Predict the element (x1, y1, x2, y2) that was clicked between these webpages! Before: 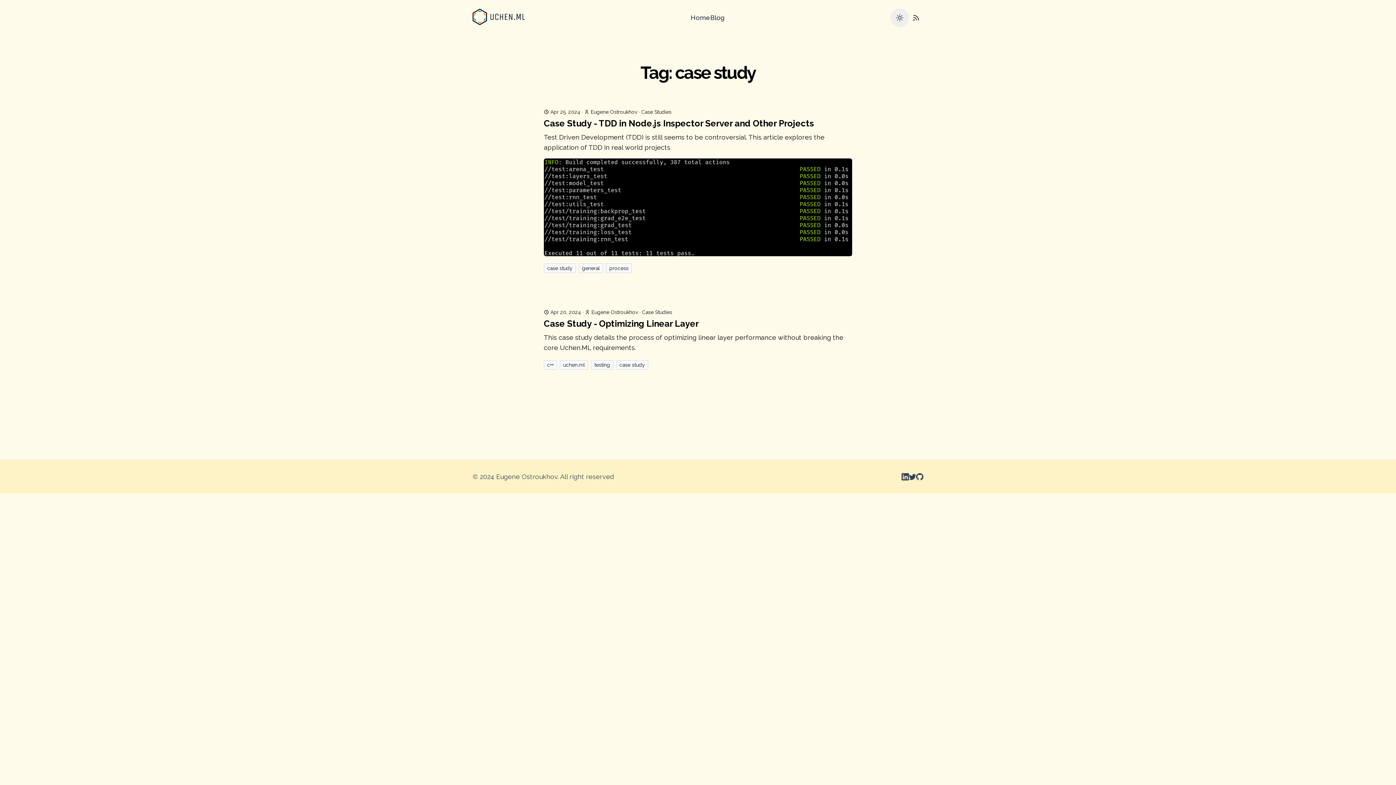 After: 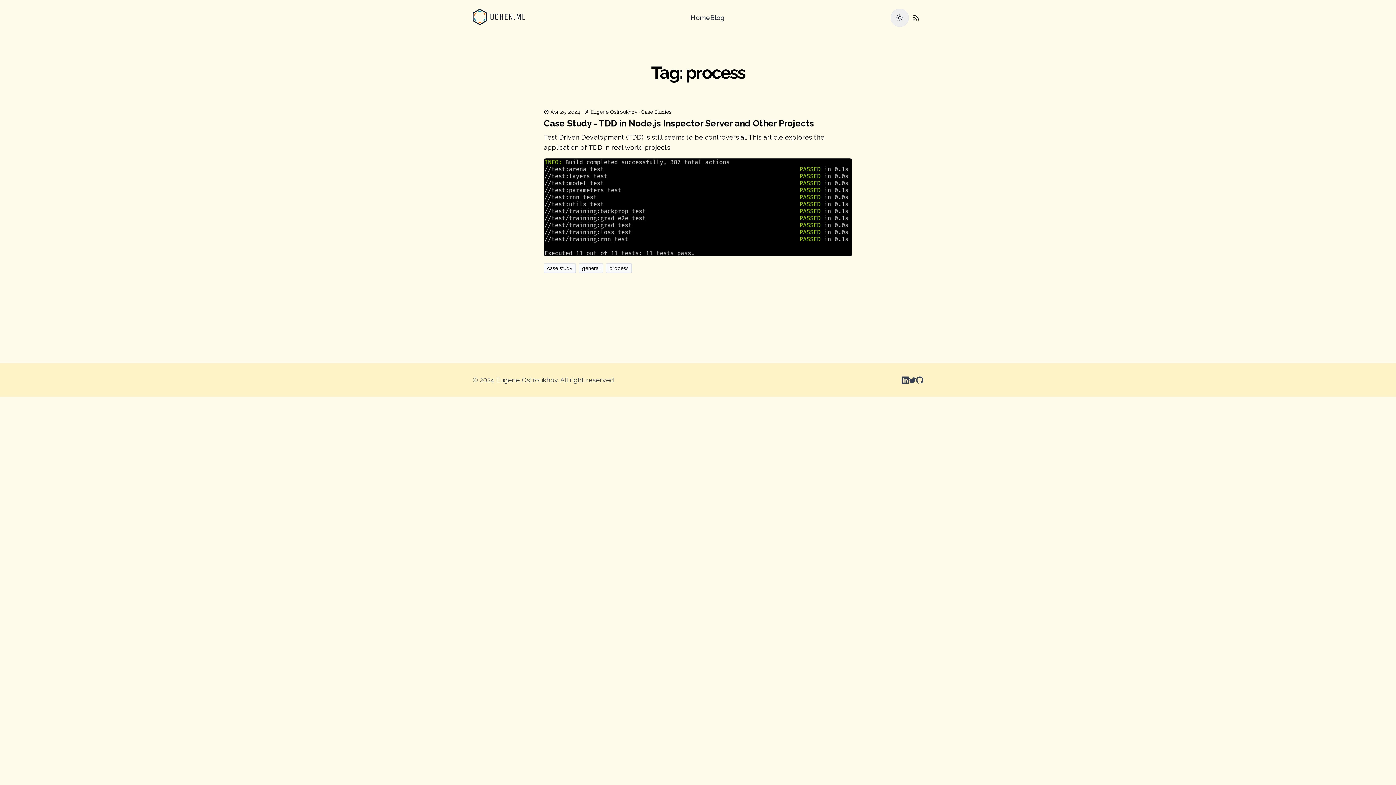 Action: bbox: (609, 265, 628, 271) label: process